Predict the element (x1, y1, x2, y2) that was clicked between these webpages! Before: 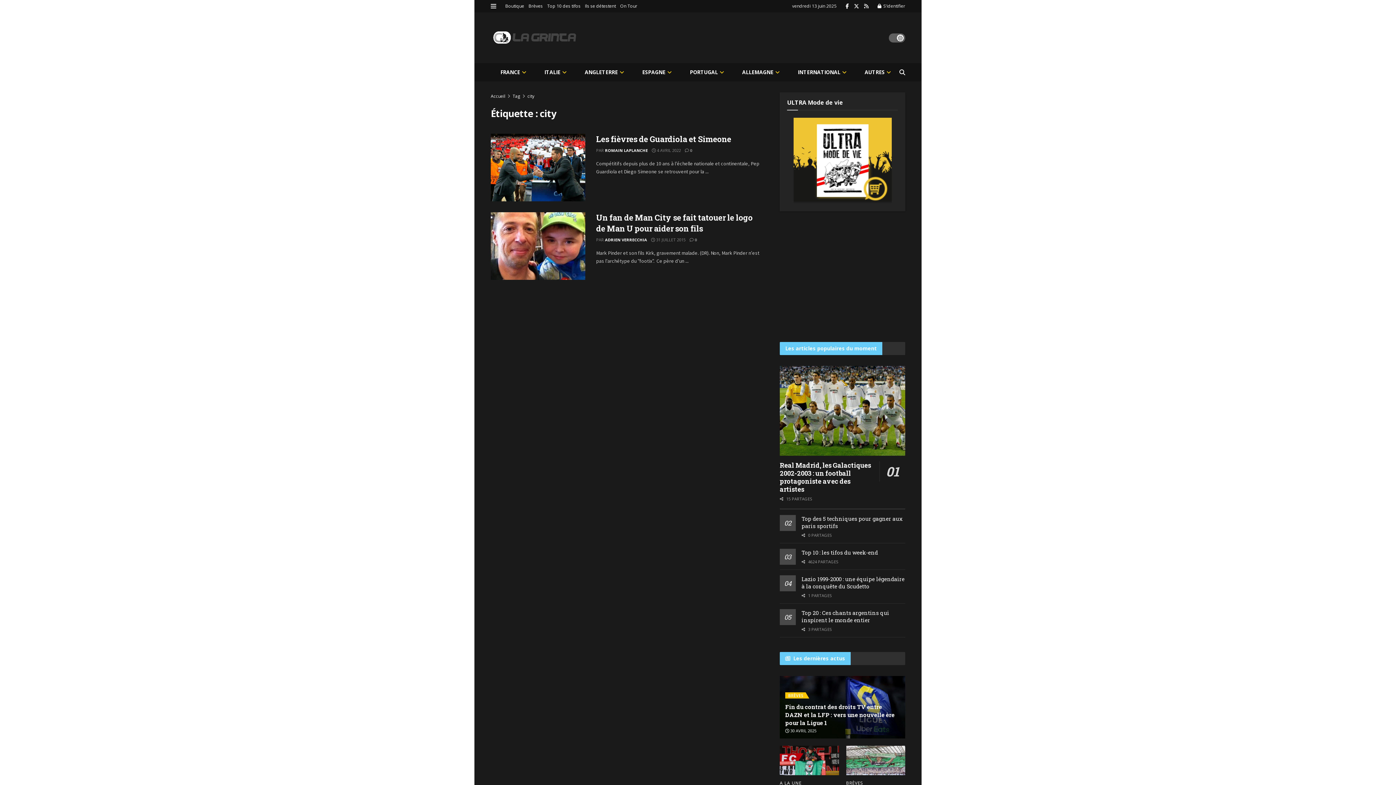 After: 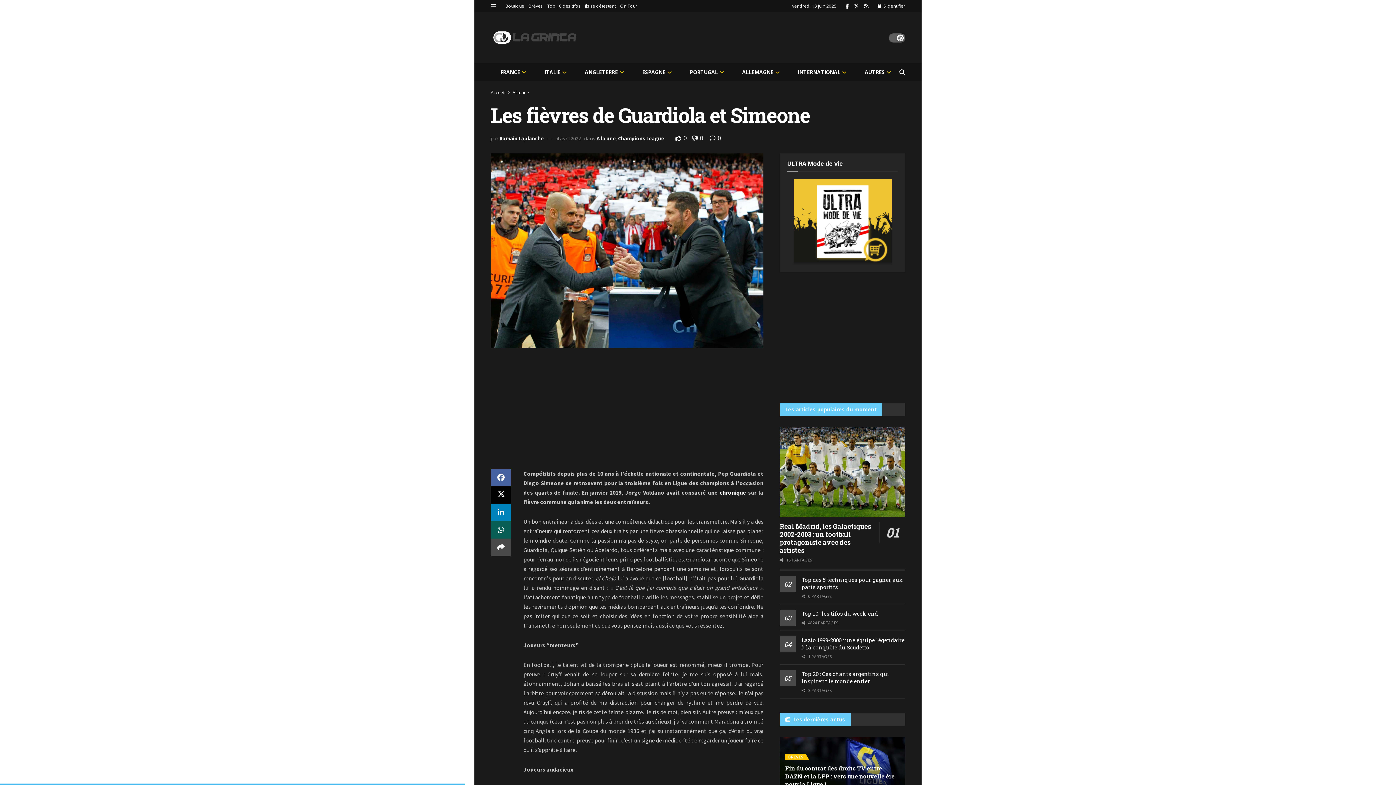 Action: label: Les fièvres de Guardiola et Simeone bbox: (596, 133, 731, 144)